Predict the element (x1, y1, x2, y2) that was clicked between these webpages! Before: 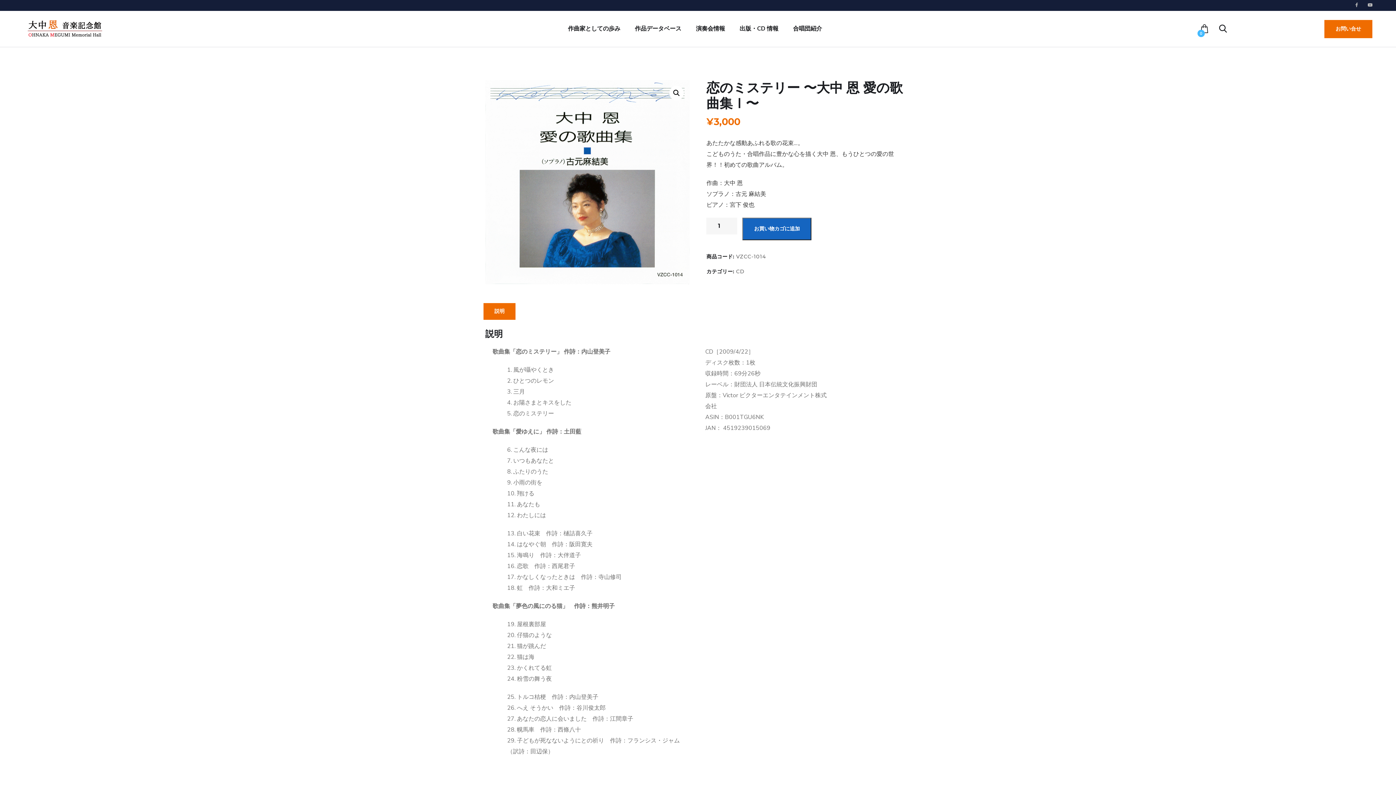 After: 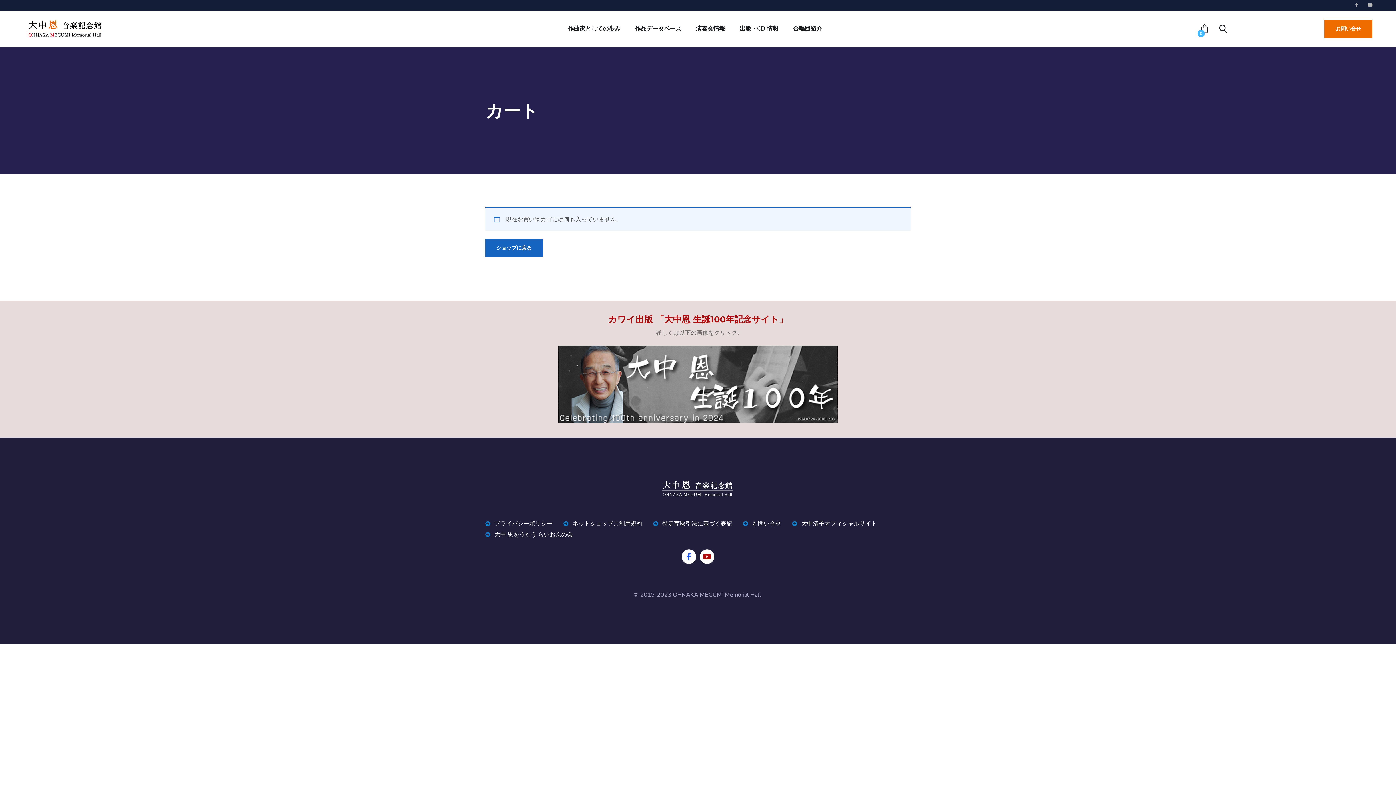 Action: label: 0 bbox: (1200, 20, 1209, 37)